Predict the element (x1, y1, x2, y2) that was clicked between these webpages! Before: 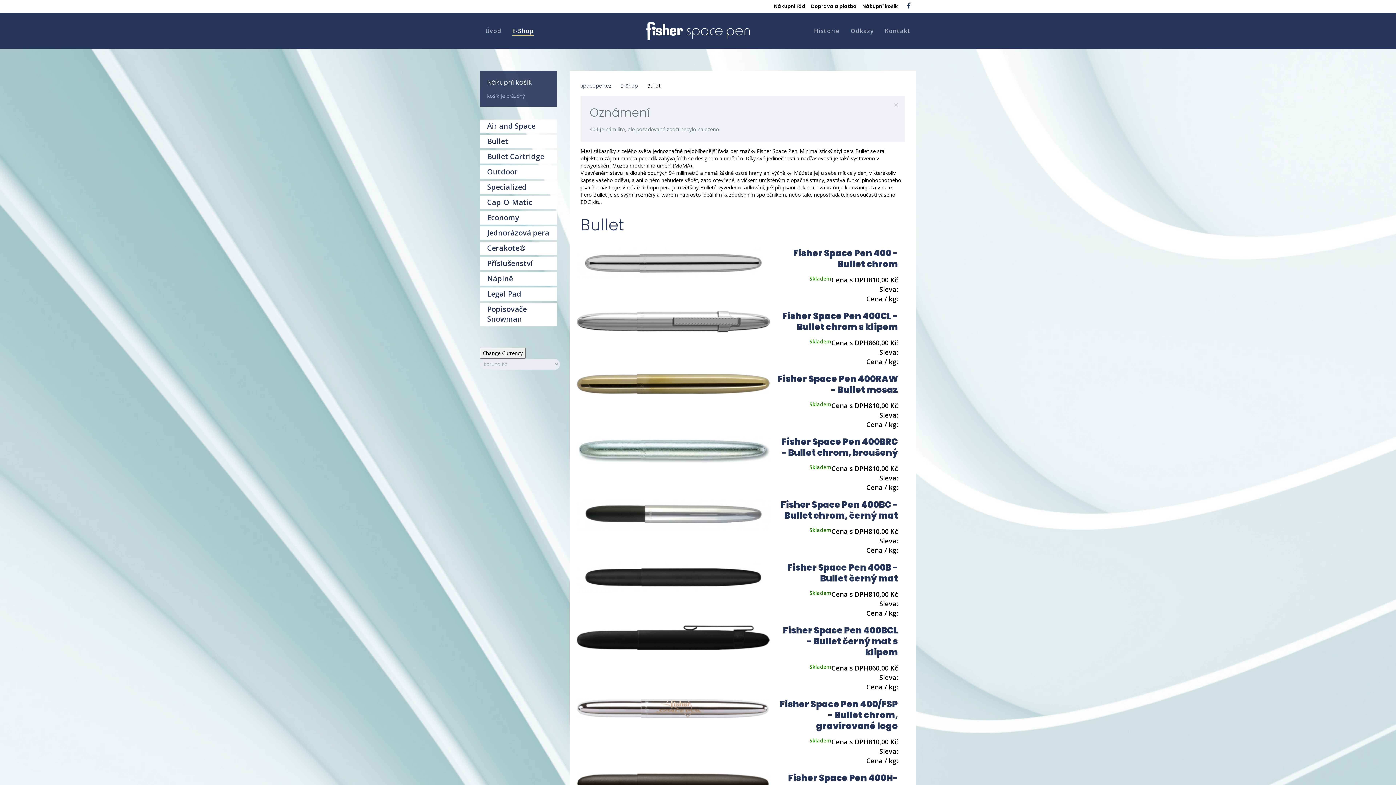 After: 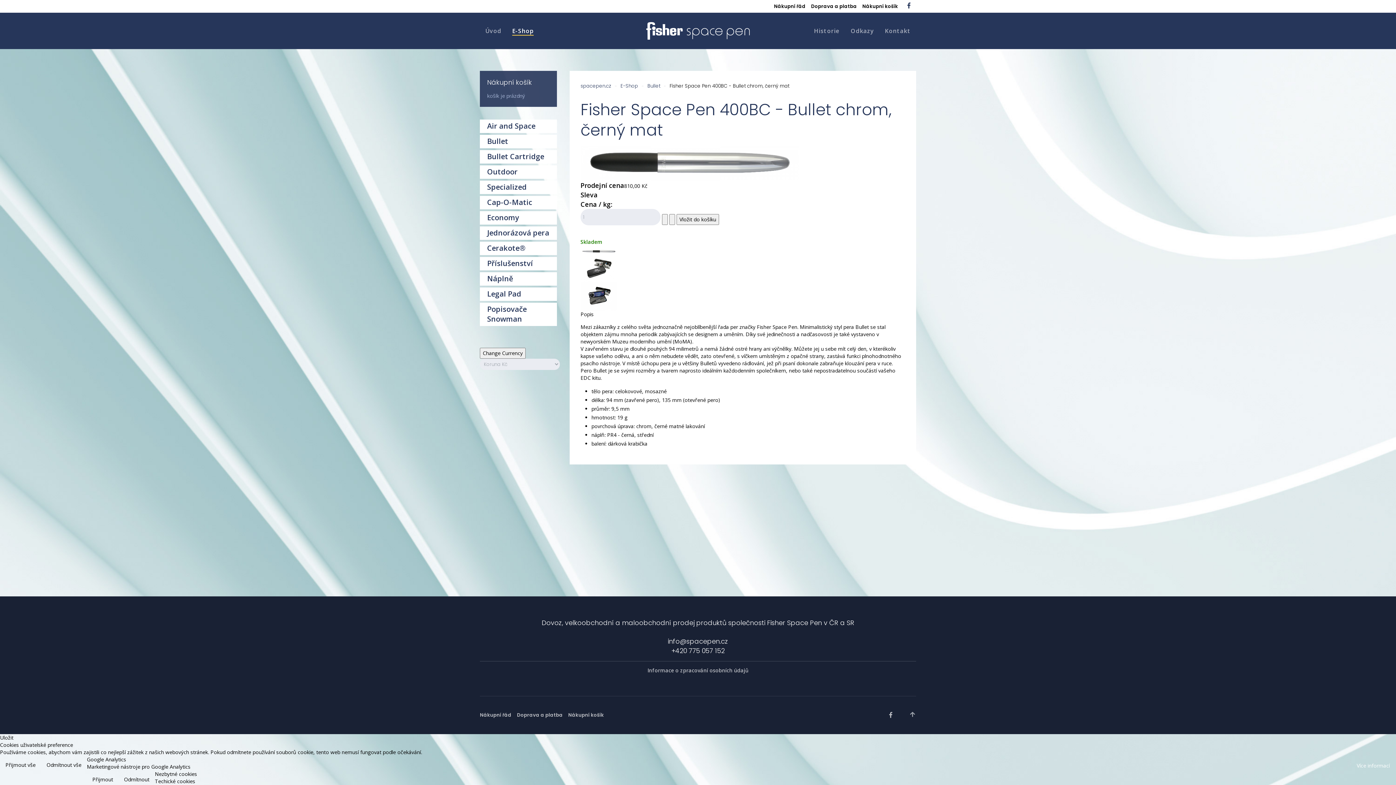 Action: bbox: (577, 510, 769, 517)